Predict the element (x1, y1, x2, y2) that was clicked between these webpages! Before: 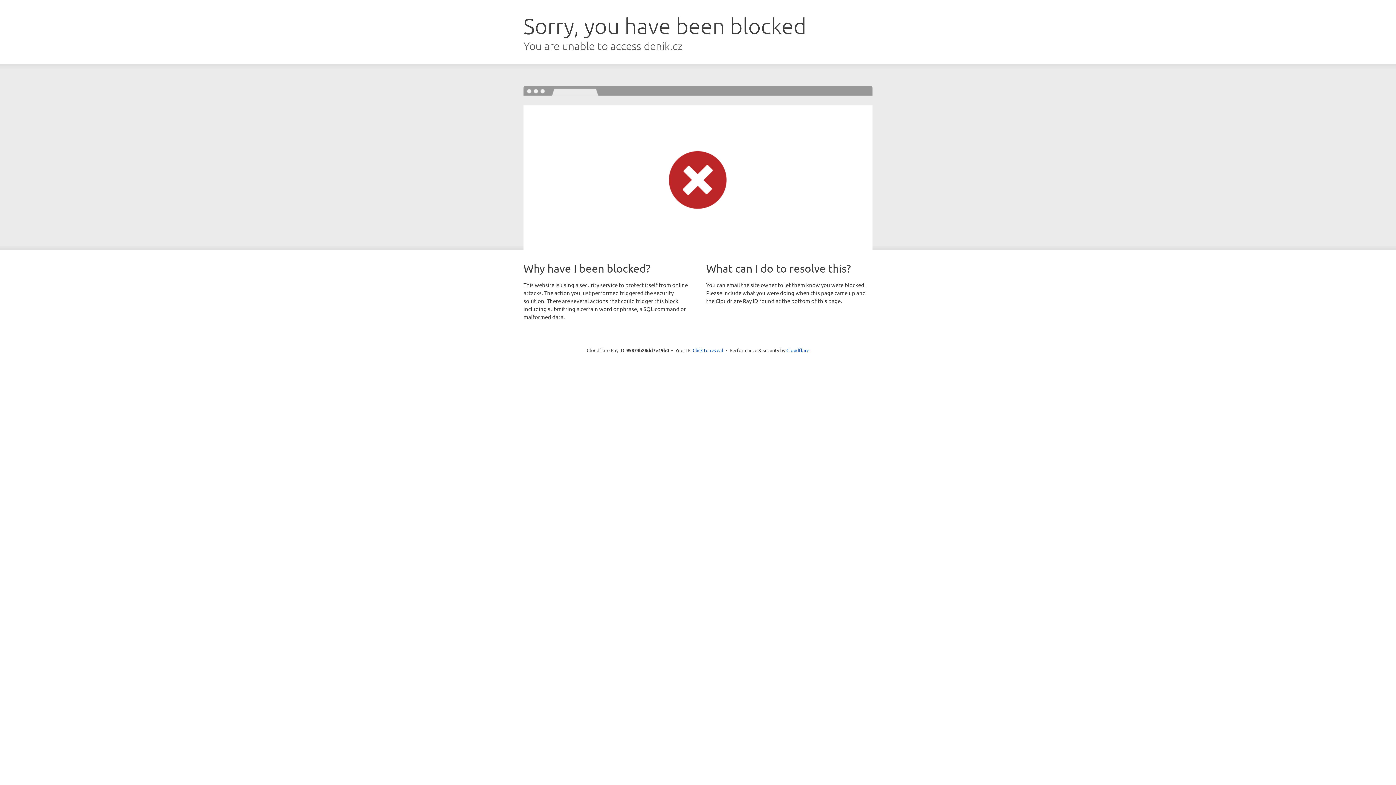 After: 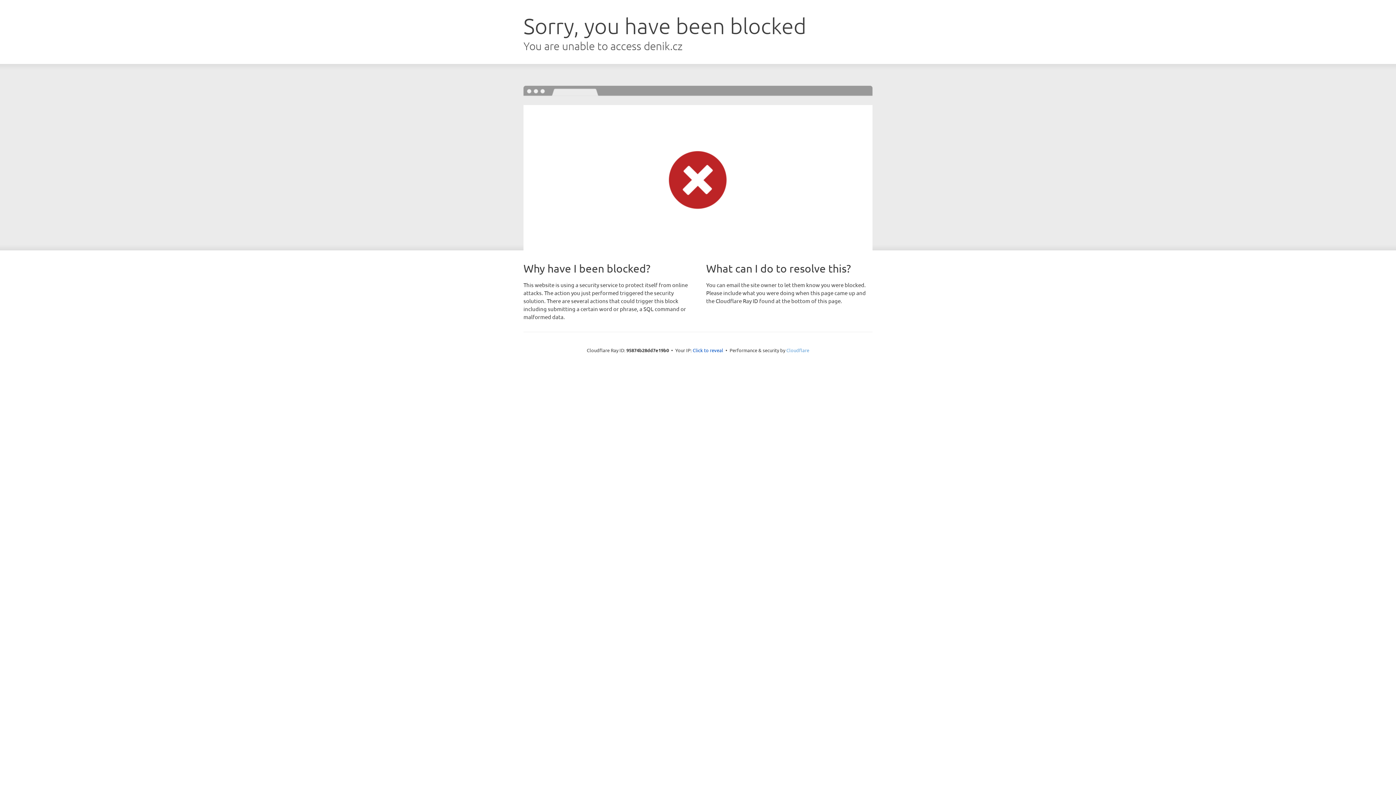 Action: label: Cloudflare bbox: (786, 347, 809, 353)